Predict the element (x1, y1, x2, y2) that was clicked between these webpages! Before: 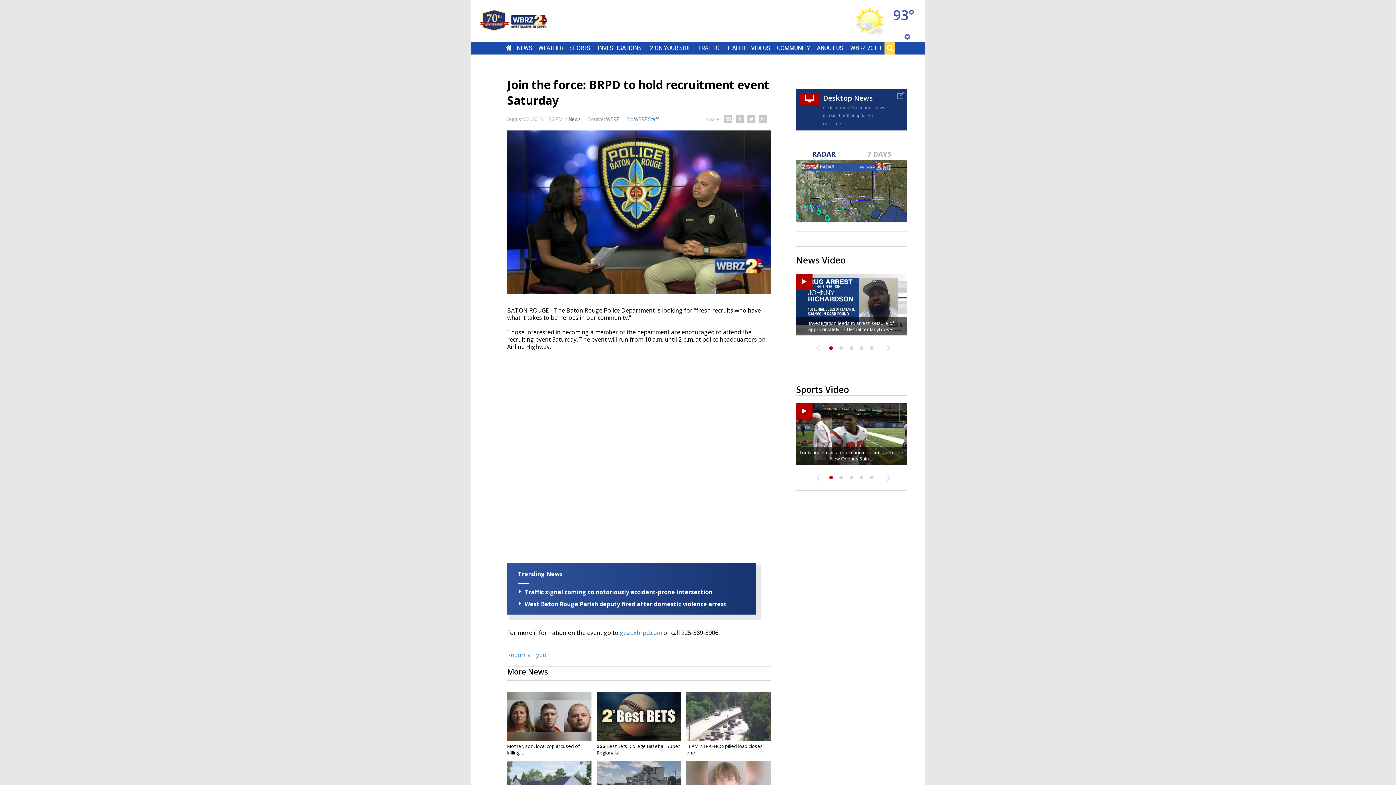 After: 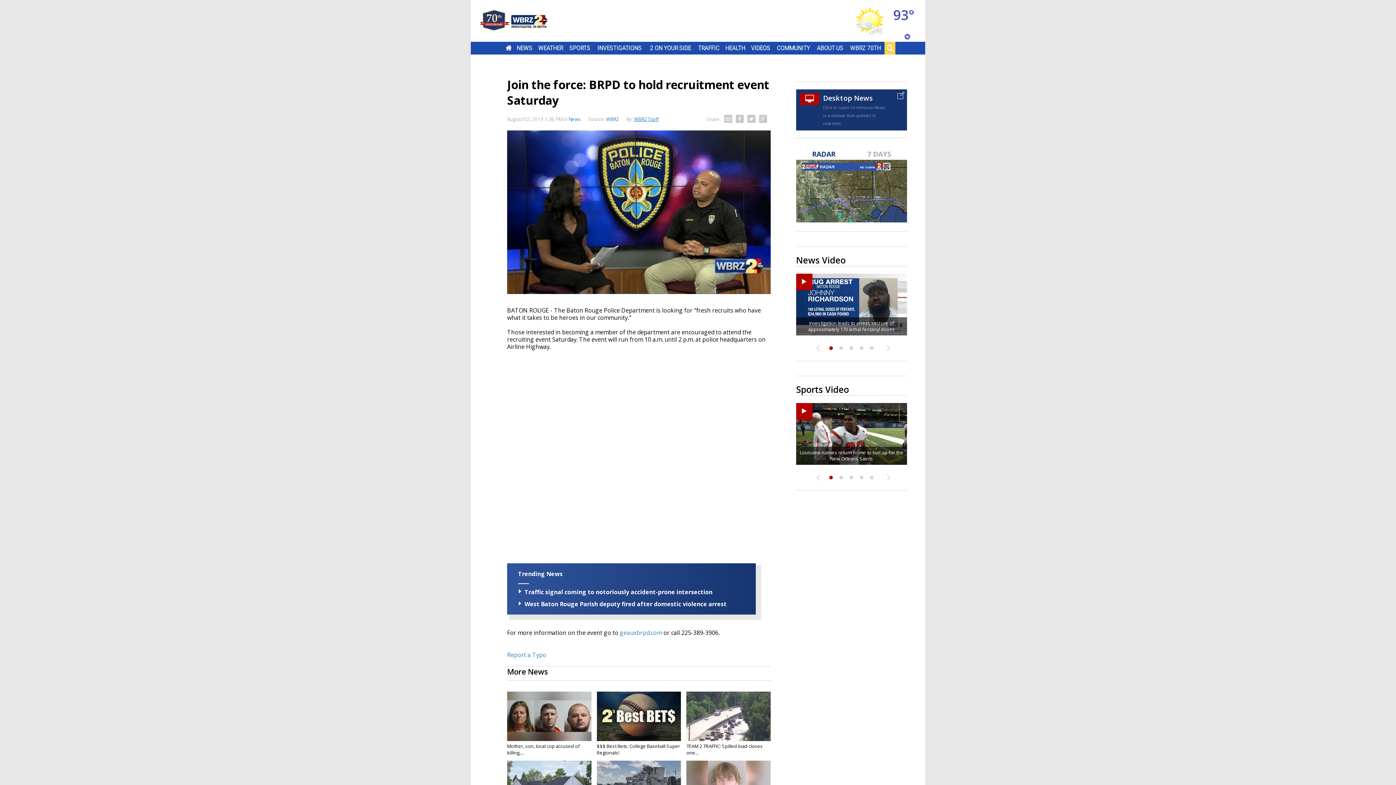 Action: label: WBRZ Staff bbox: (634, 116, 658, 122)